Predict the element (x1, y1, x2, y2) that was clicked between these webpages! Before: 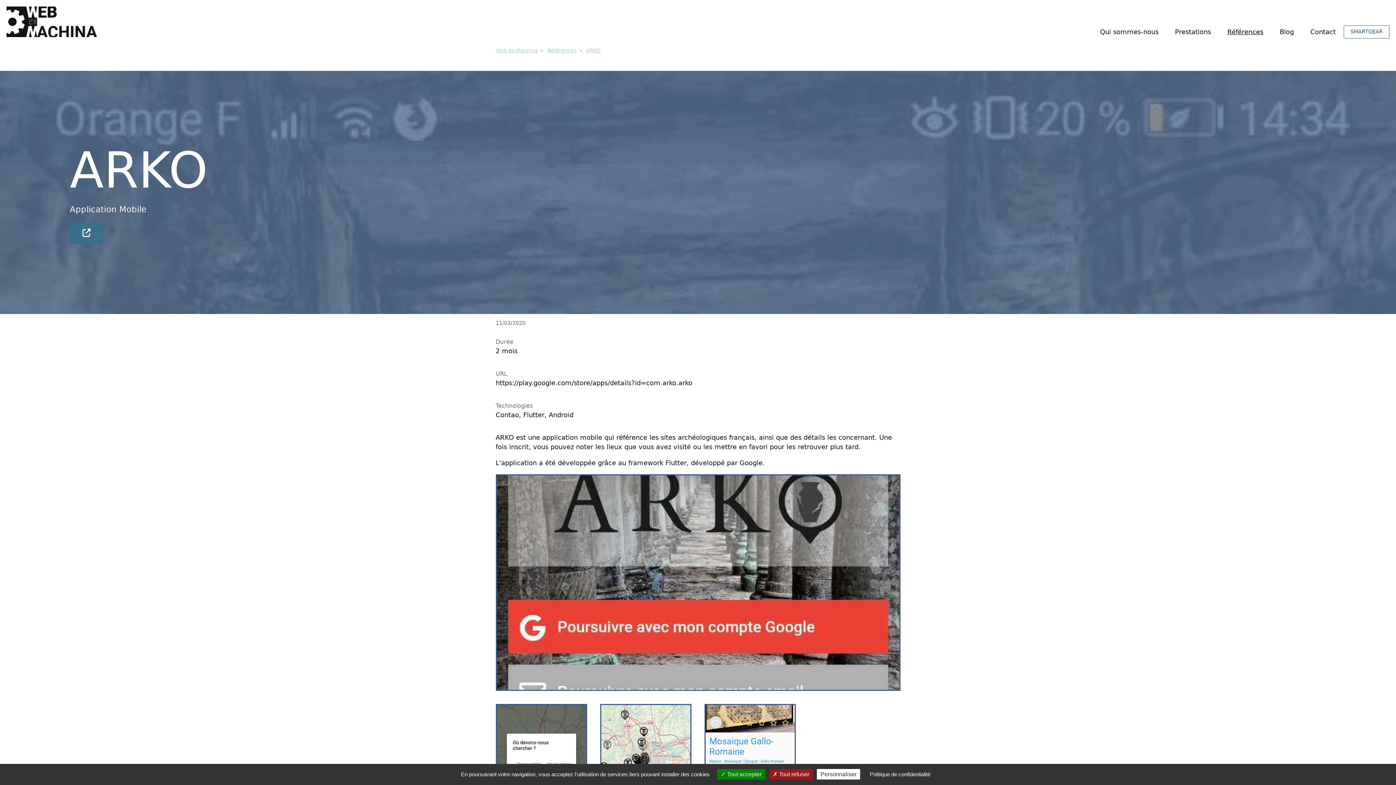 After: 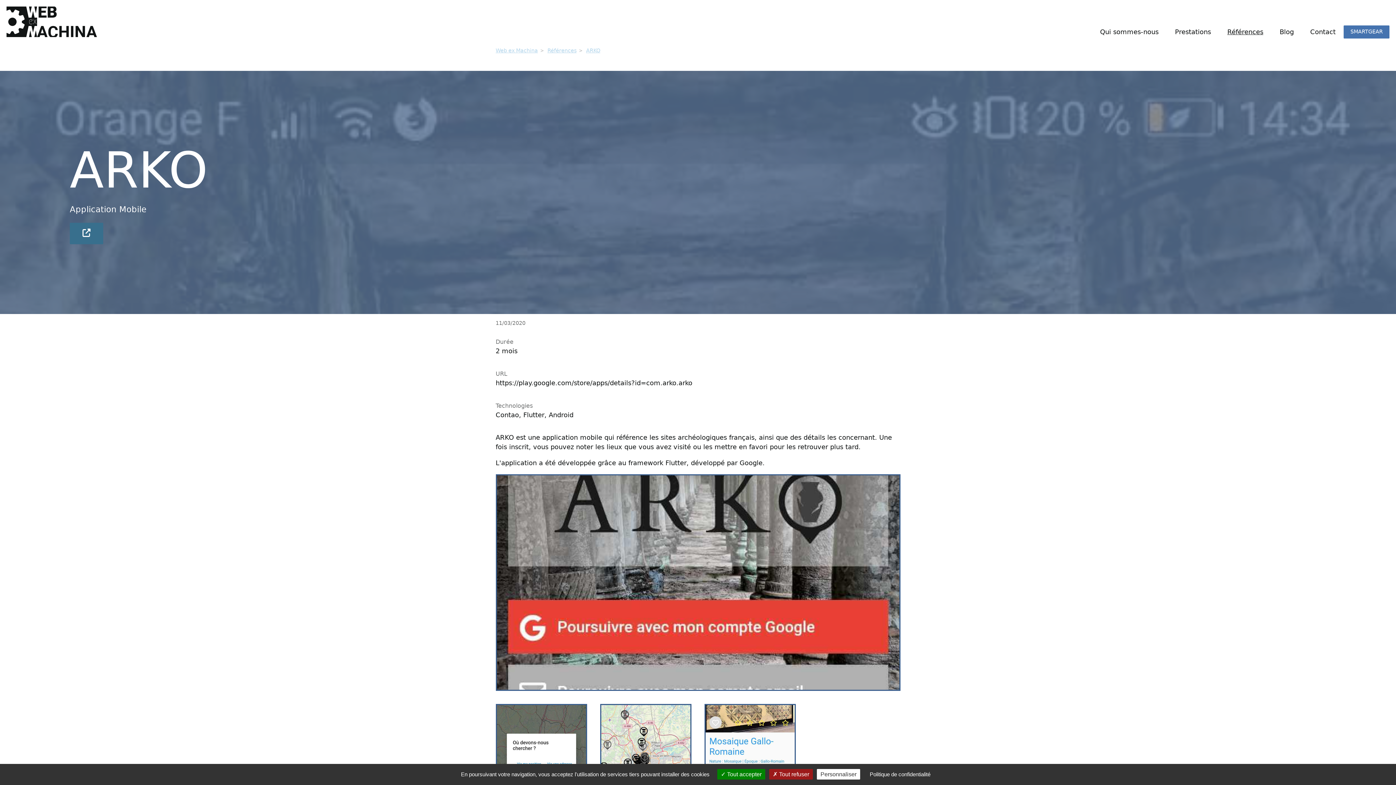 Action: bbox: (1344, 25, 1389, 38) label: SMARTGEAR